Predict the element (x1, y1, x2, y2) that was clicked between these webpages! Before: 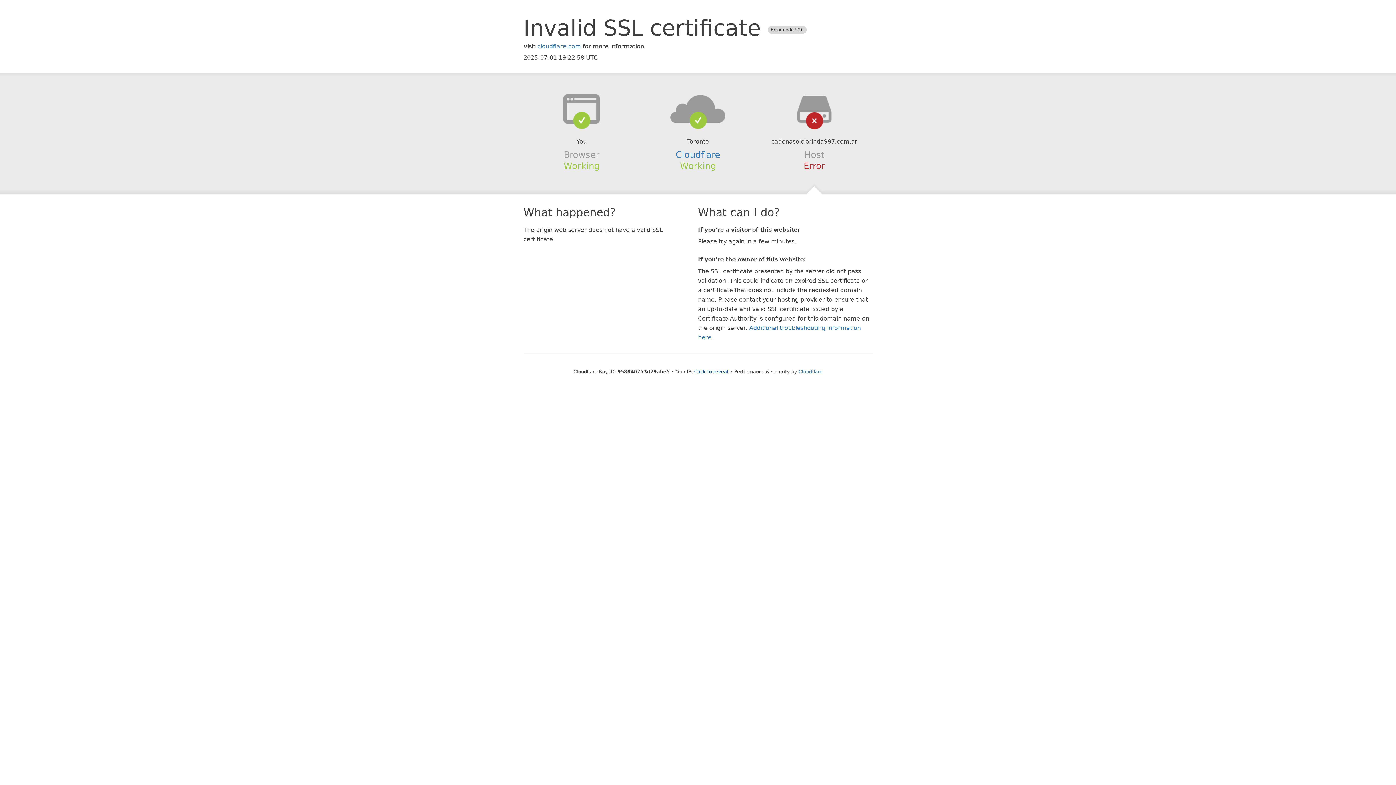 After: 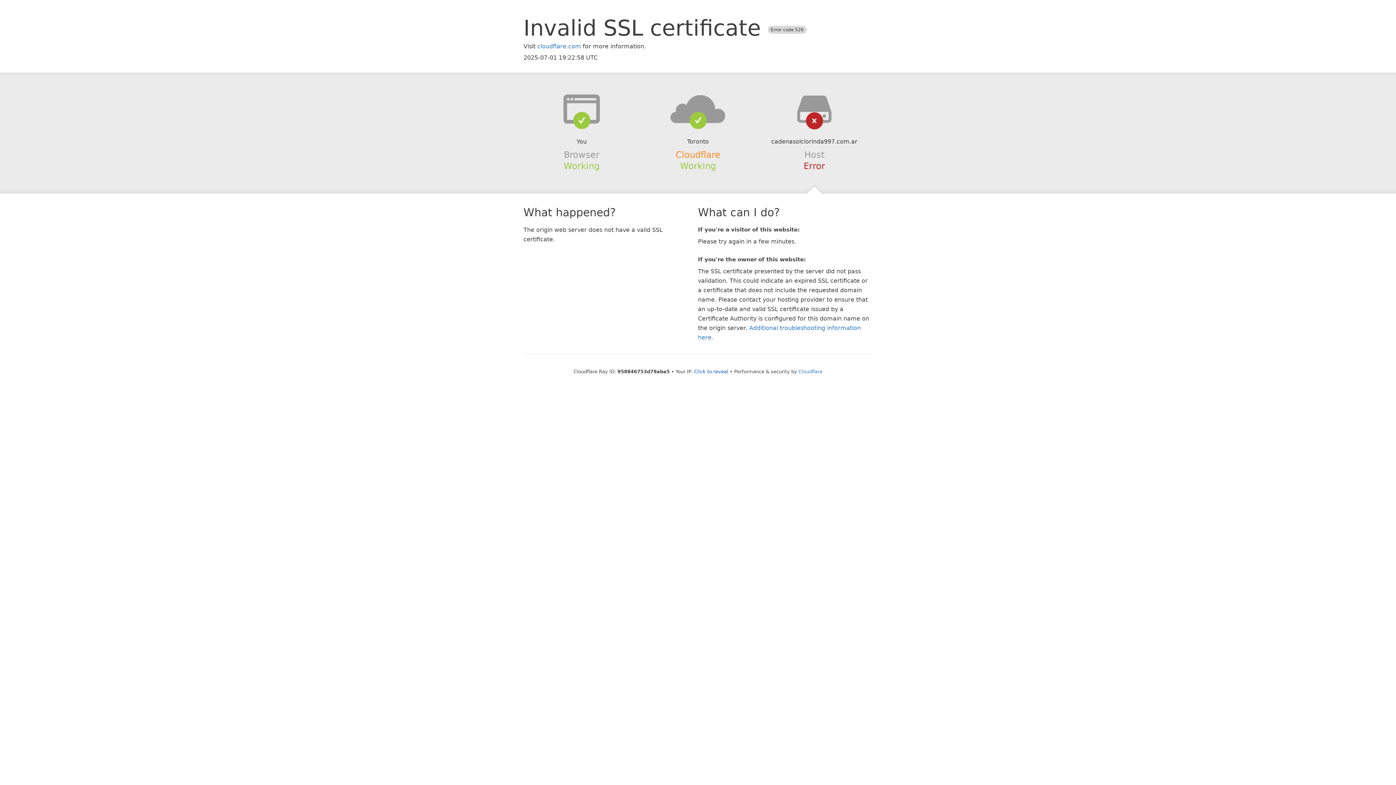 Action: label: Cloudflare bbox: (675, 149, 720, 159)